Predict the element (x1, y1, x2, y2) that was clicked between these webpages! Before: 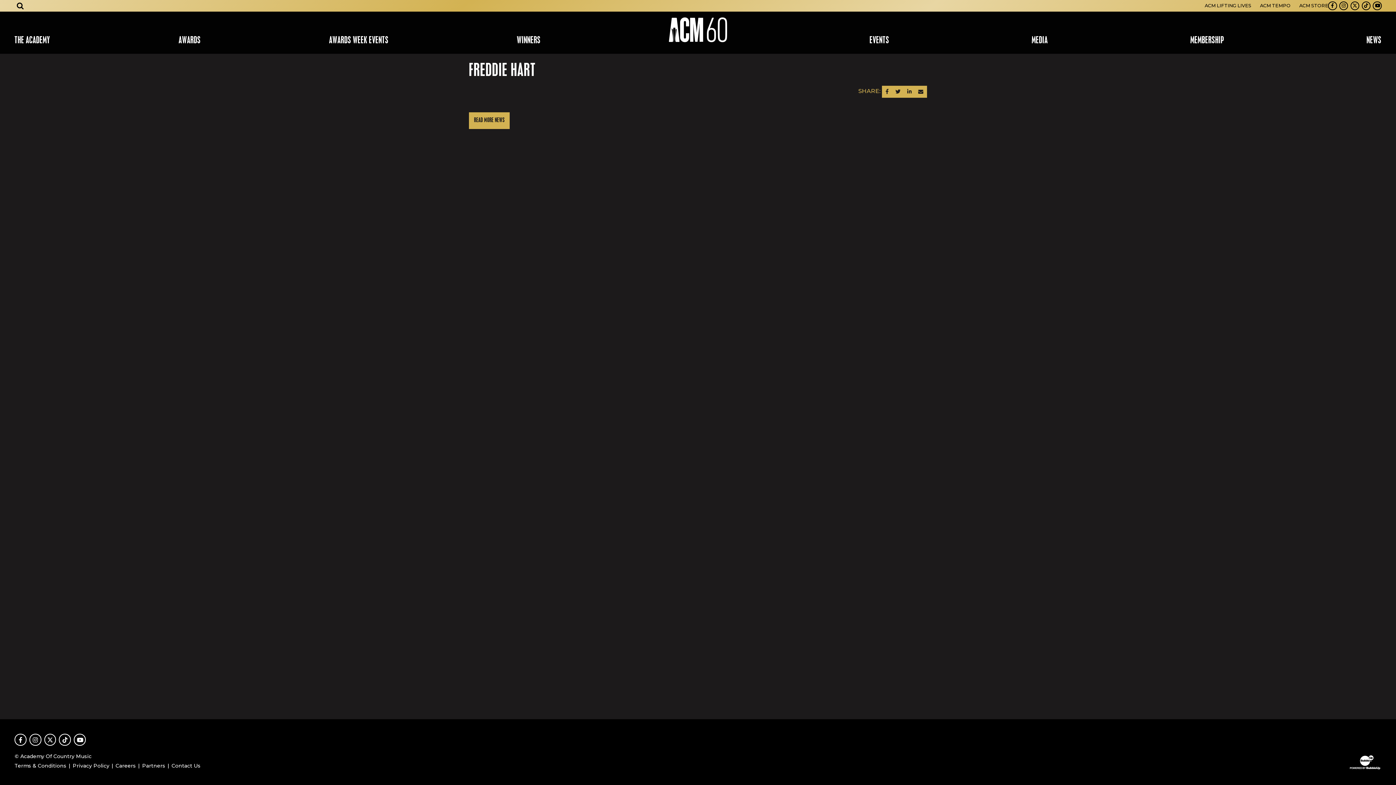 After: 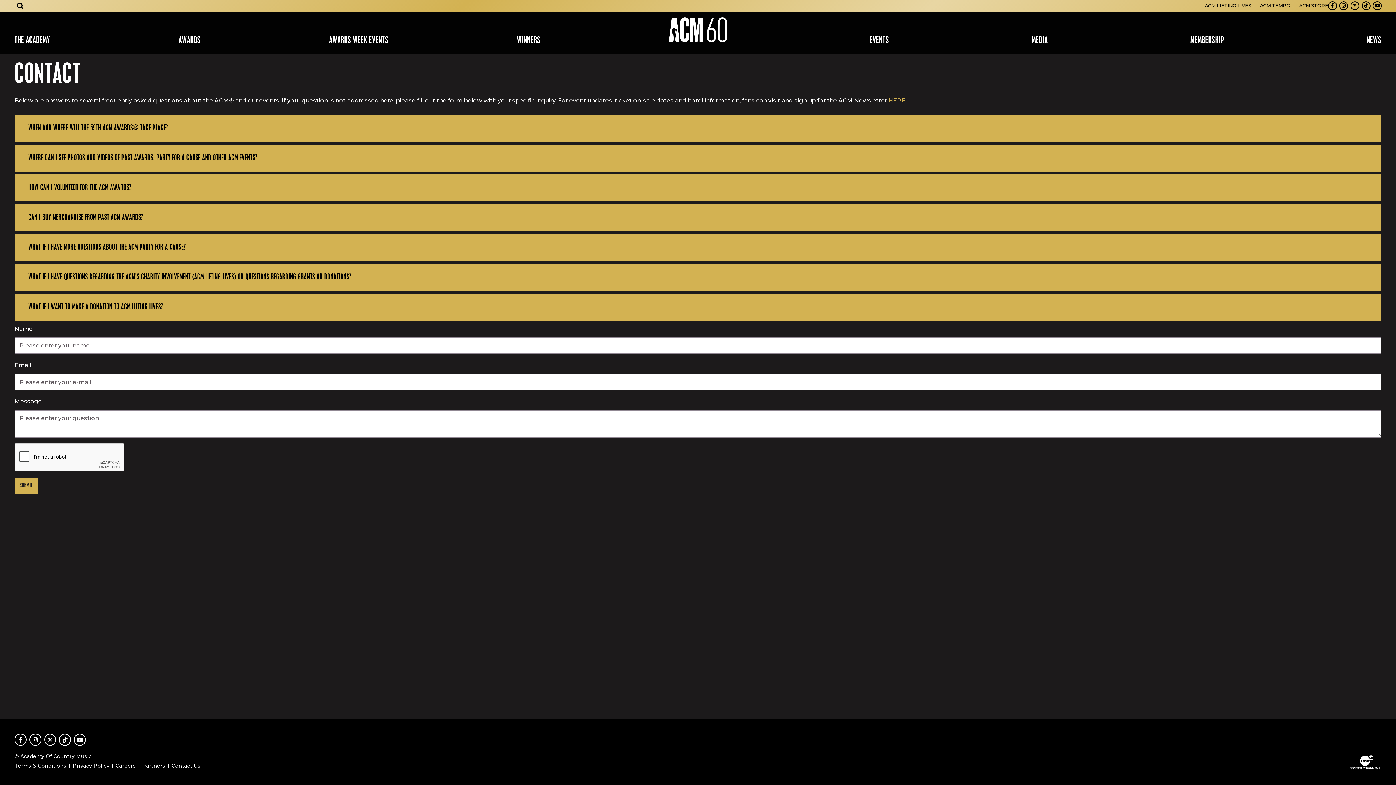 Action: bbox: (171, 761, 200, 770) label: Contact Us